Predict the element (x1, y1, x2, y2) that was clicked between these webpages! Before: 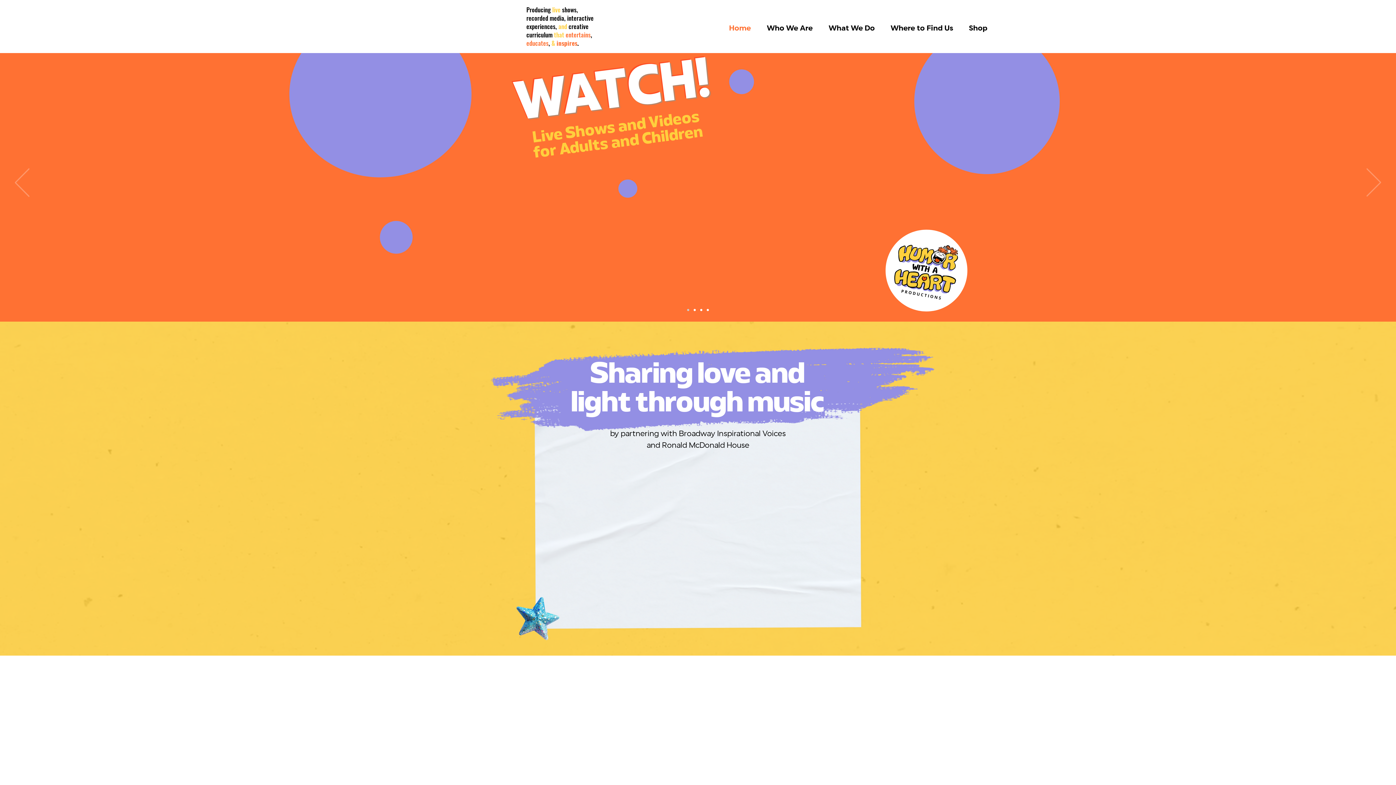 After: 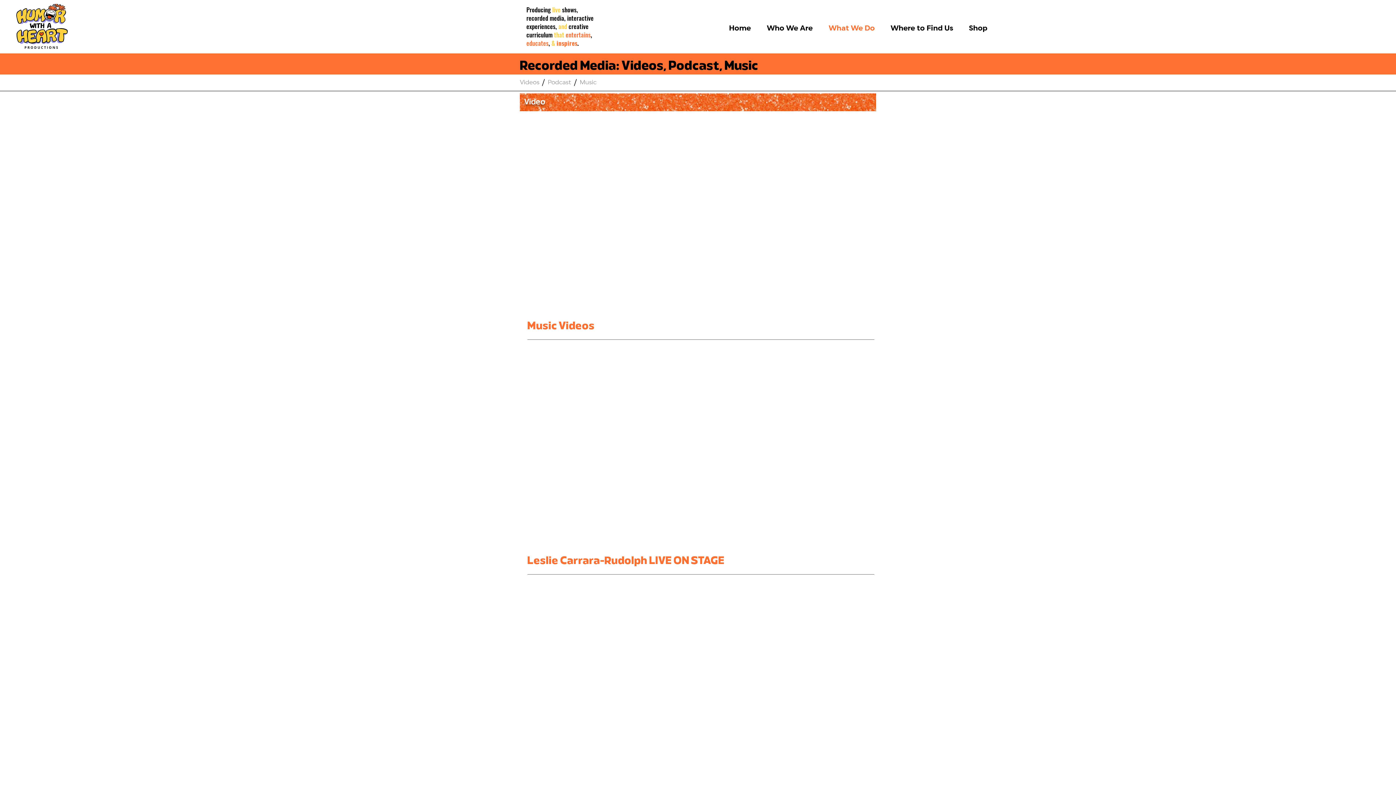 Action: bbox: (961, 19, 995, 37) label: Shop